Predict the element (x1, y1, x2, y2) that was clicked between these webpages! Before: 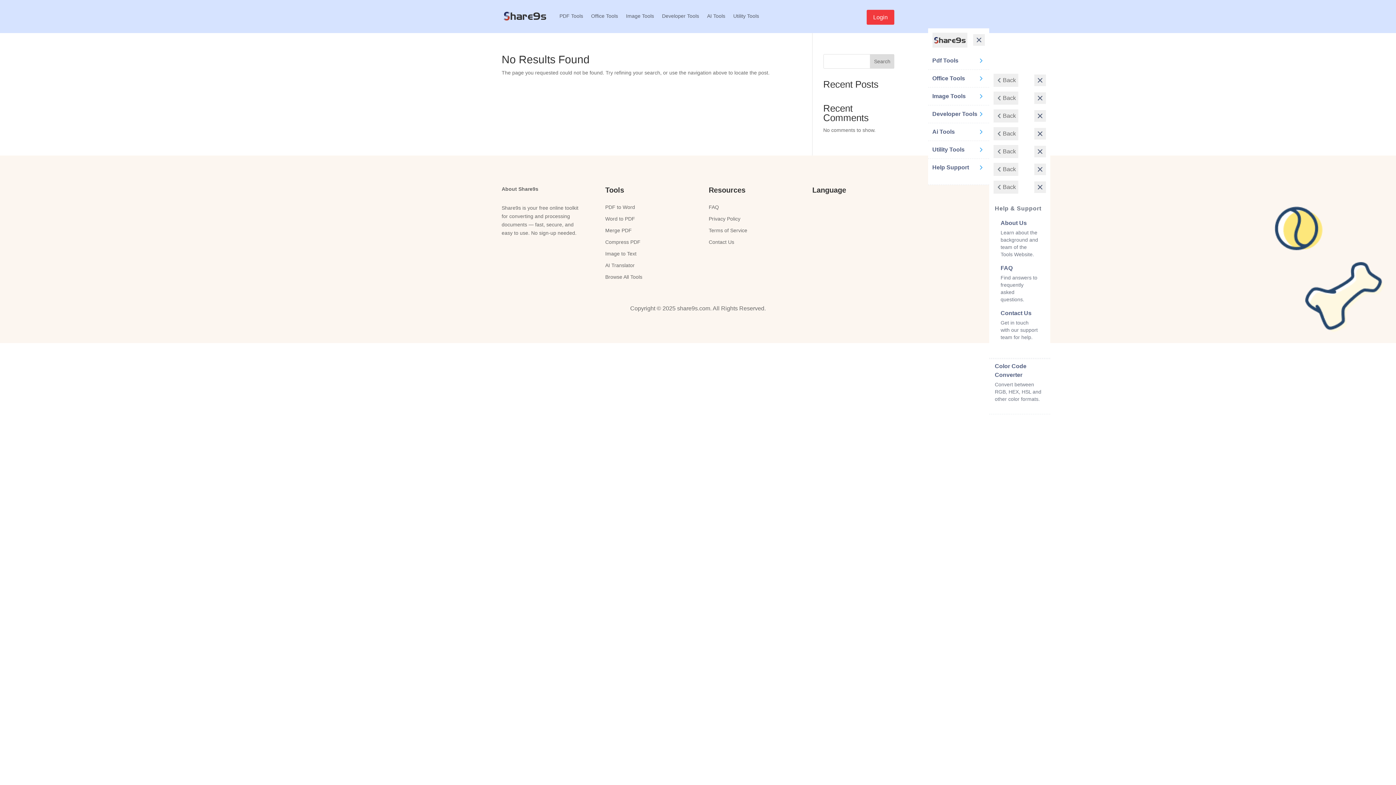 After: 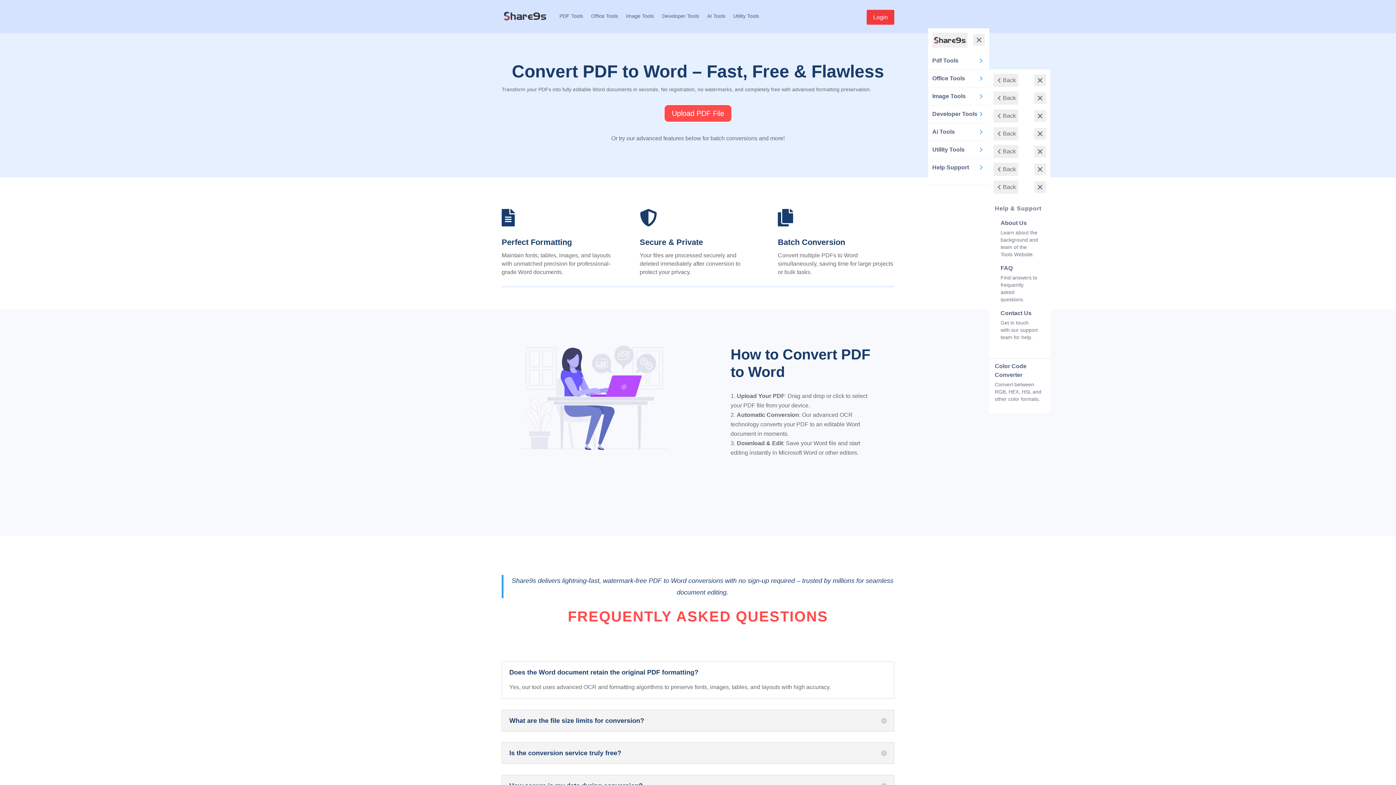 Action: bbox: (605, 204, 635, 210) label: PDF to Word